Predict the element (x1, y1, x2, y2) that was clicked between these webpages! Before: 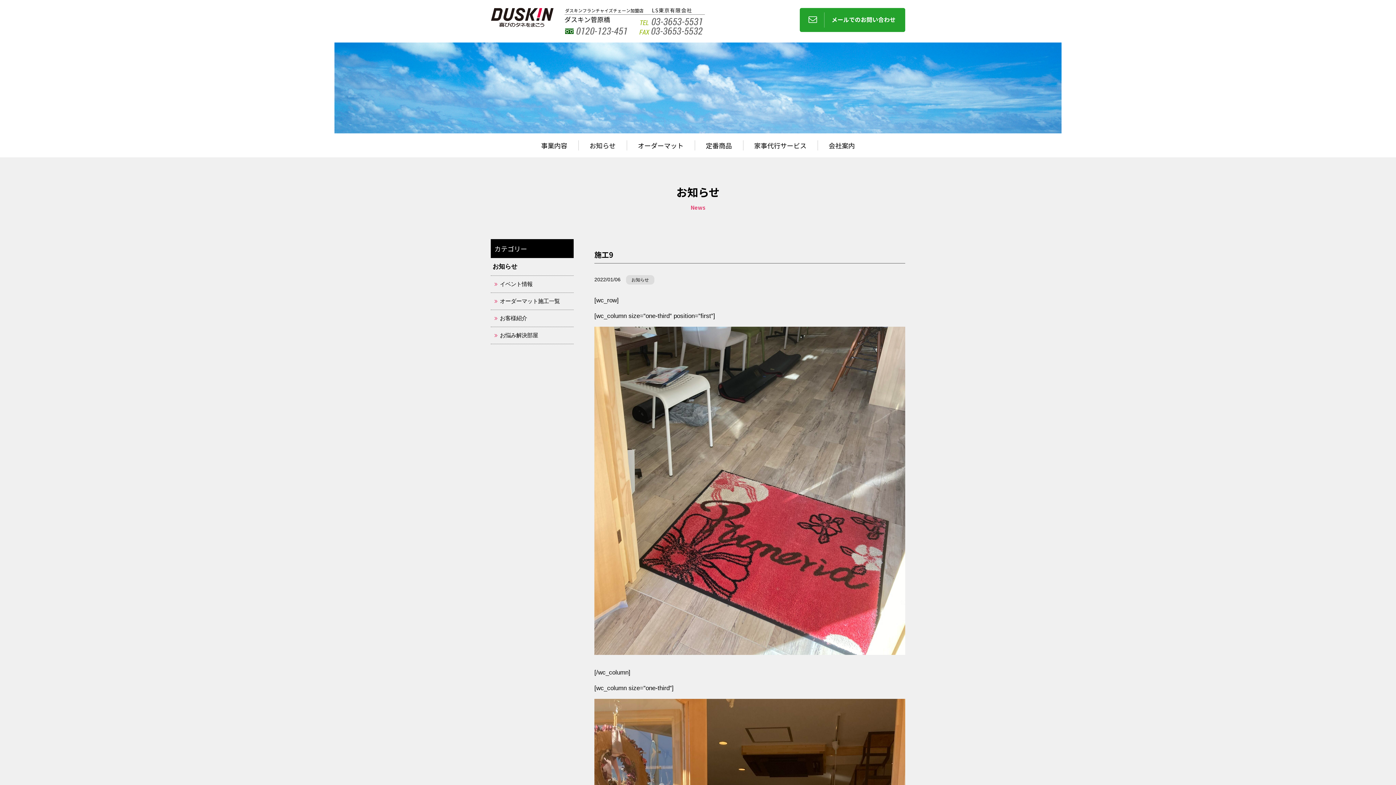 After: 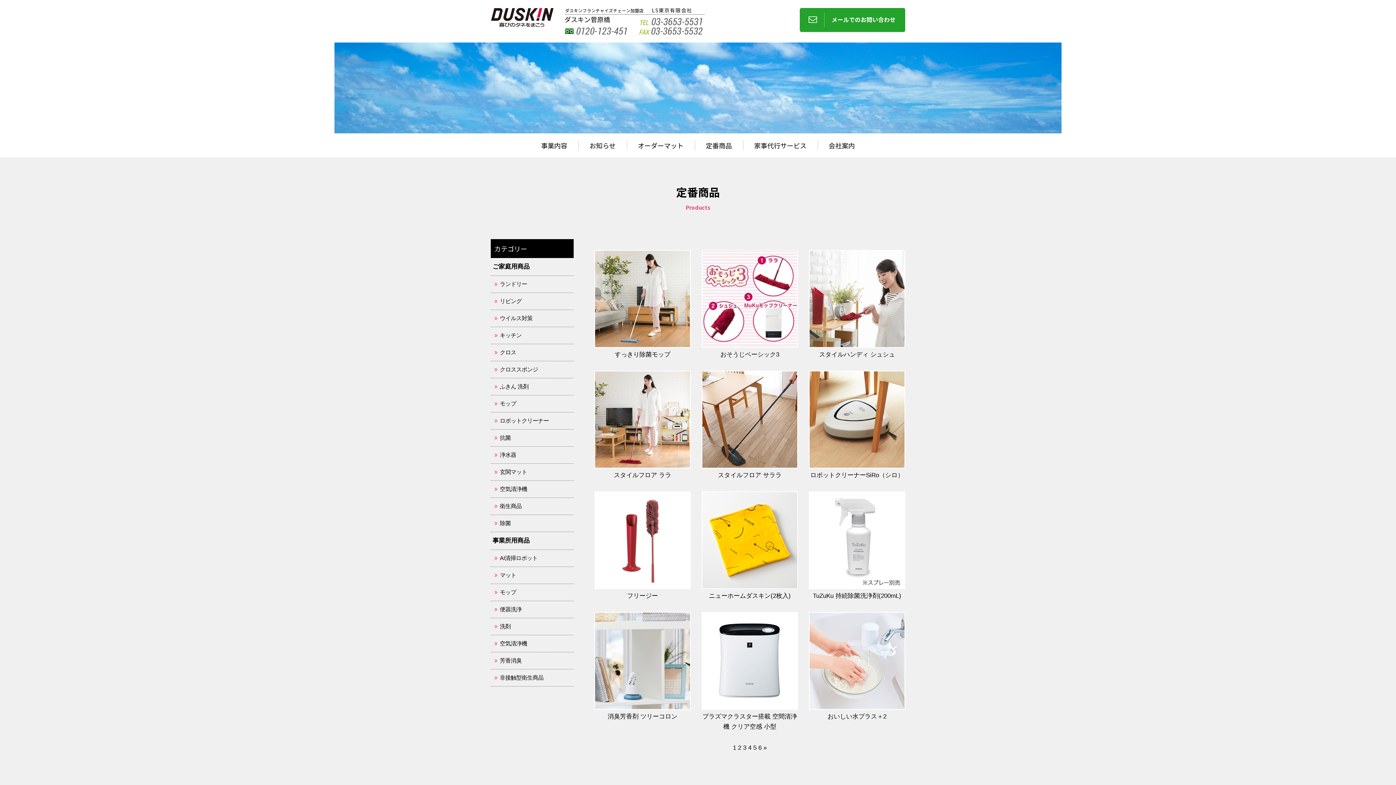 Action: label: 定番商品 bbox: (695, 140, 743, 150)